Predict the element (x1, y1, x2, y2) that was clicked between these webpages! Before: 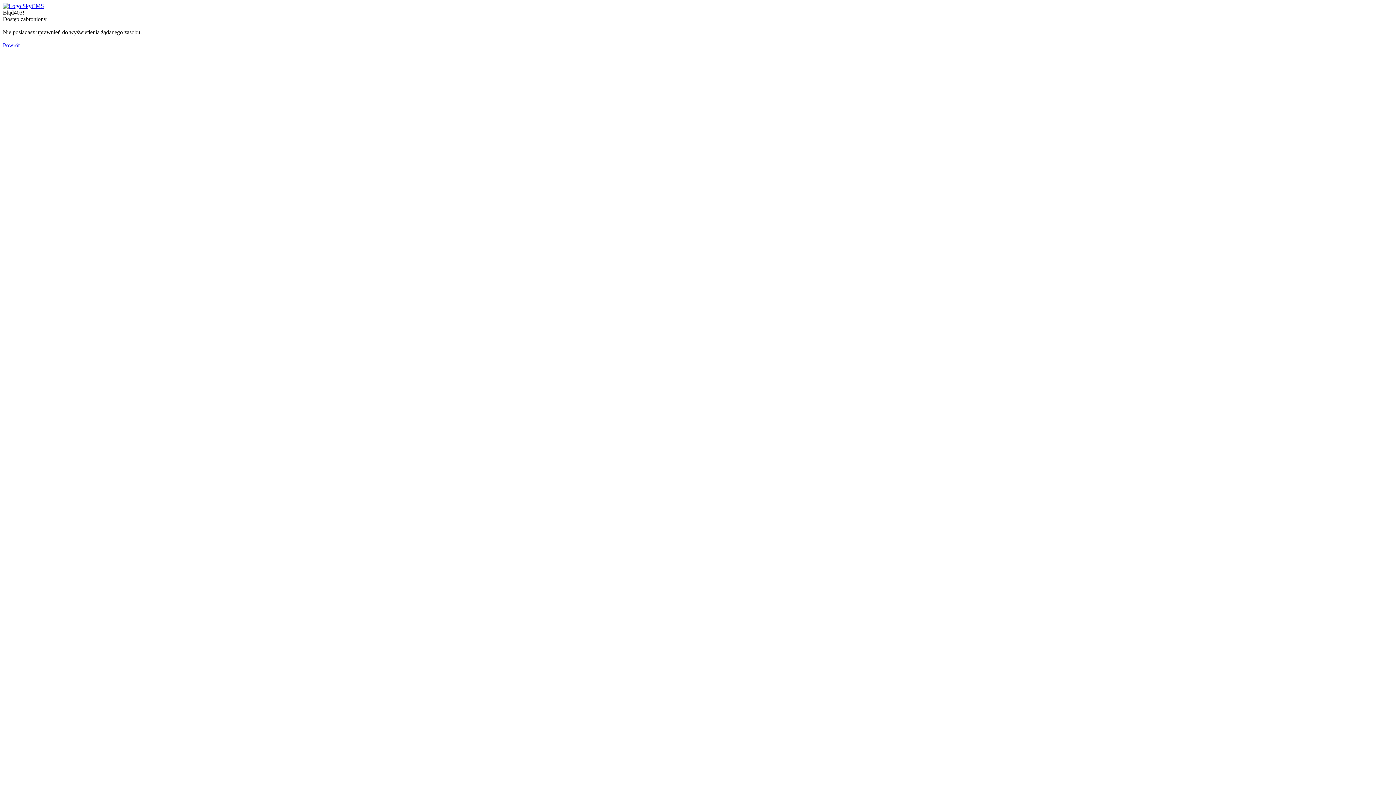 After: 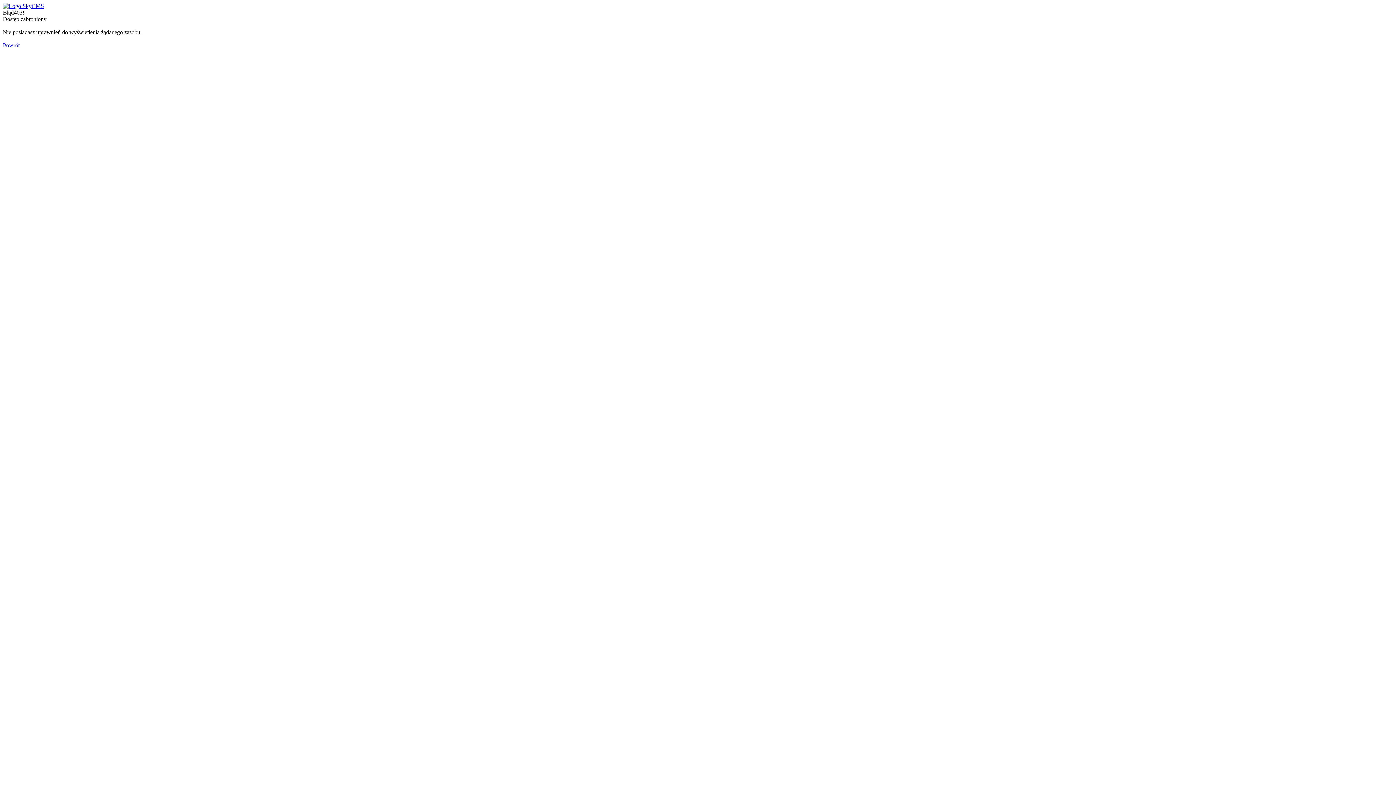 Action: bbox: (2, 2, 44, 9)